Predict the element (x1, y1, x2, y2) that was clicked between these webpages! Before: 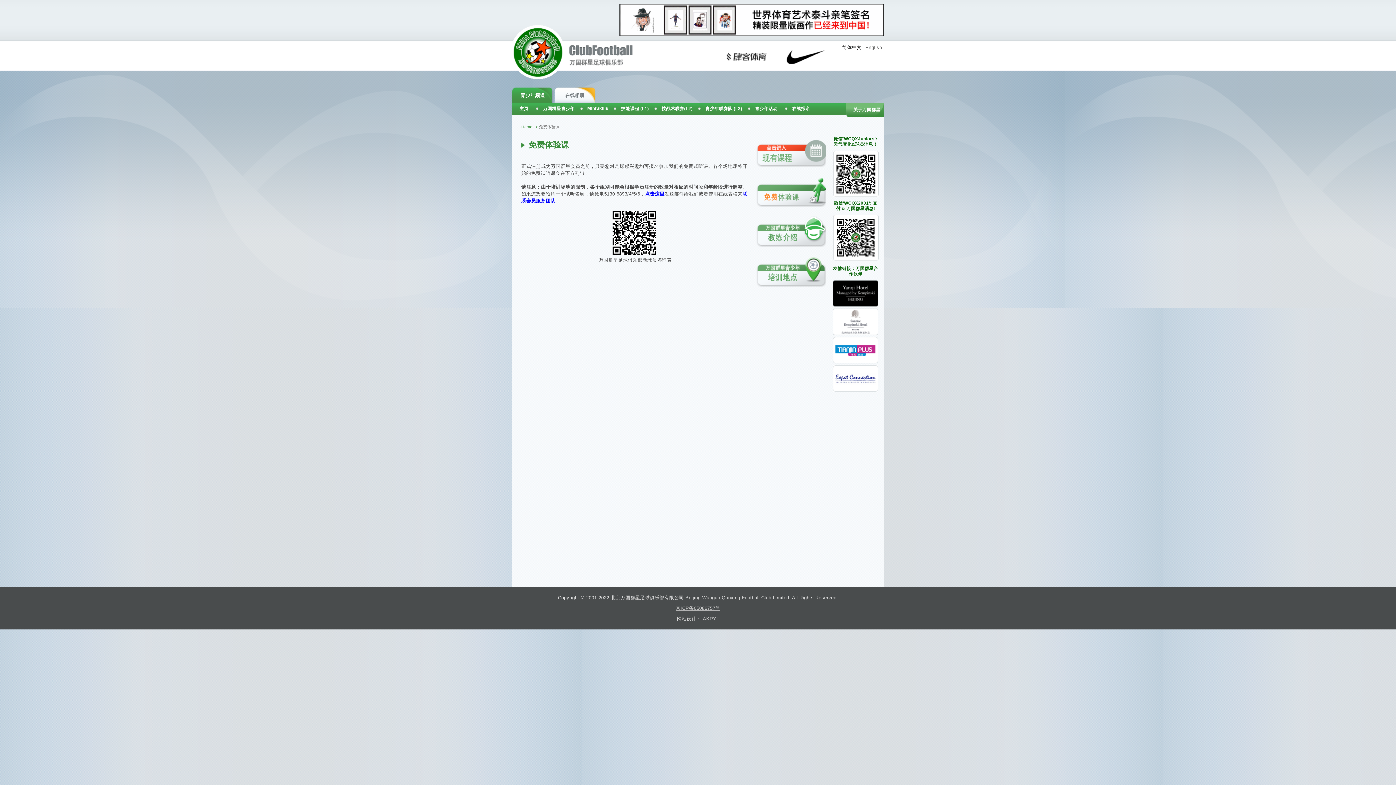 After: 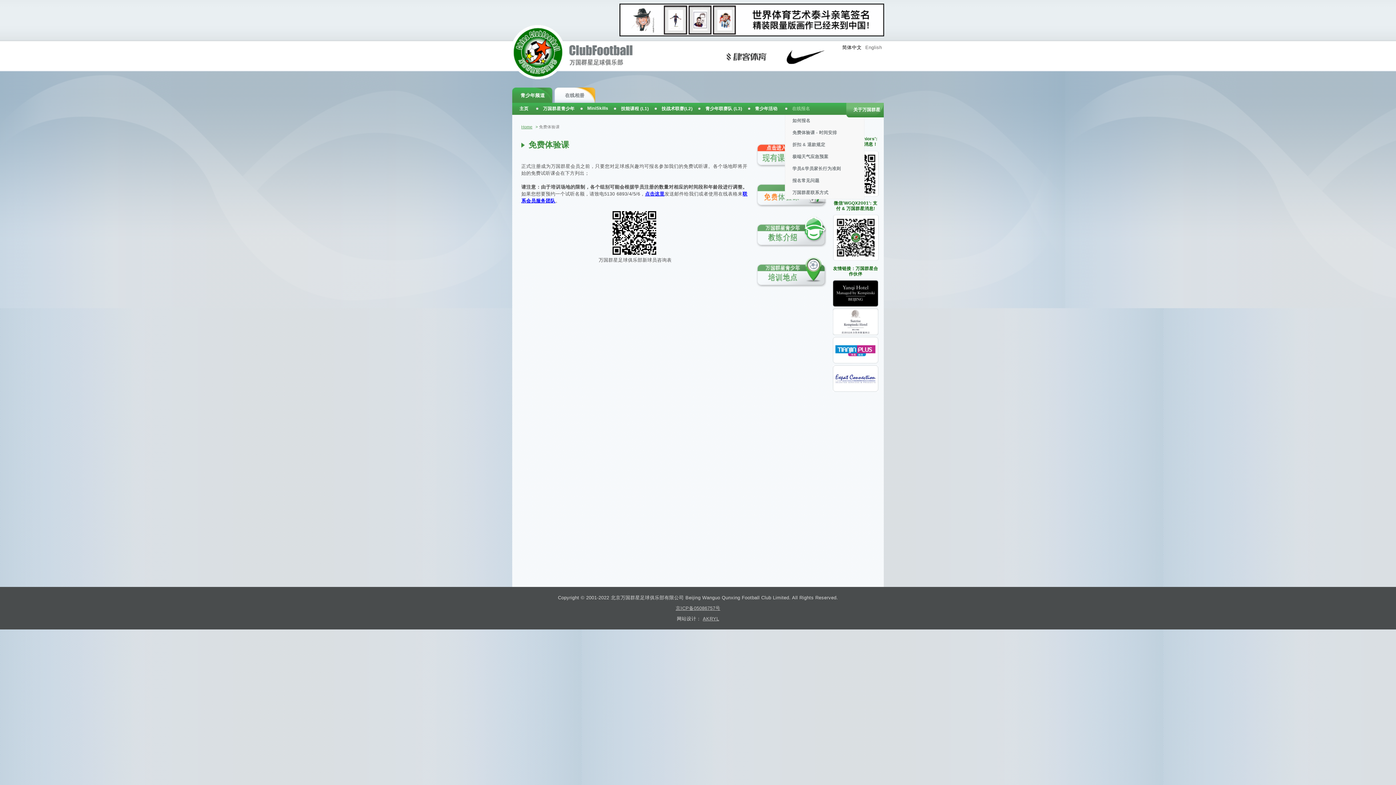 Action: bbox: (784, 102, 815, 114) label: 在线报名